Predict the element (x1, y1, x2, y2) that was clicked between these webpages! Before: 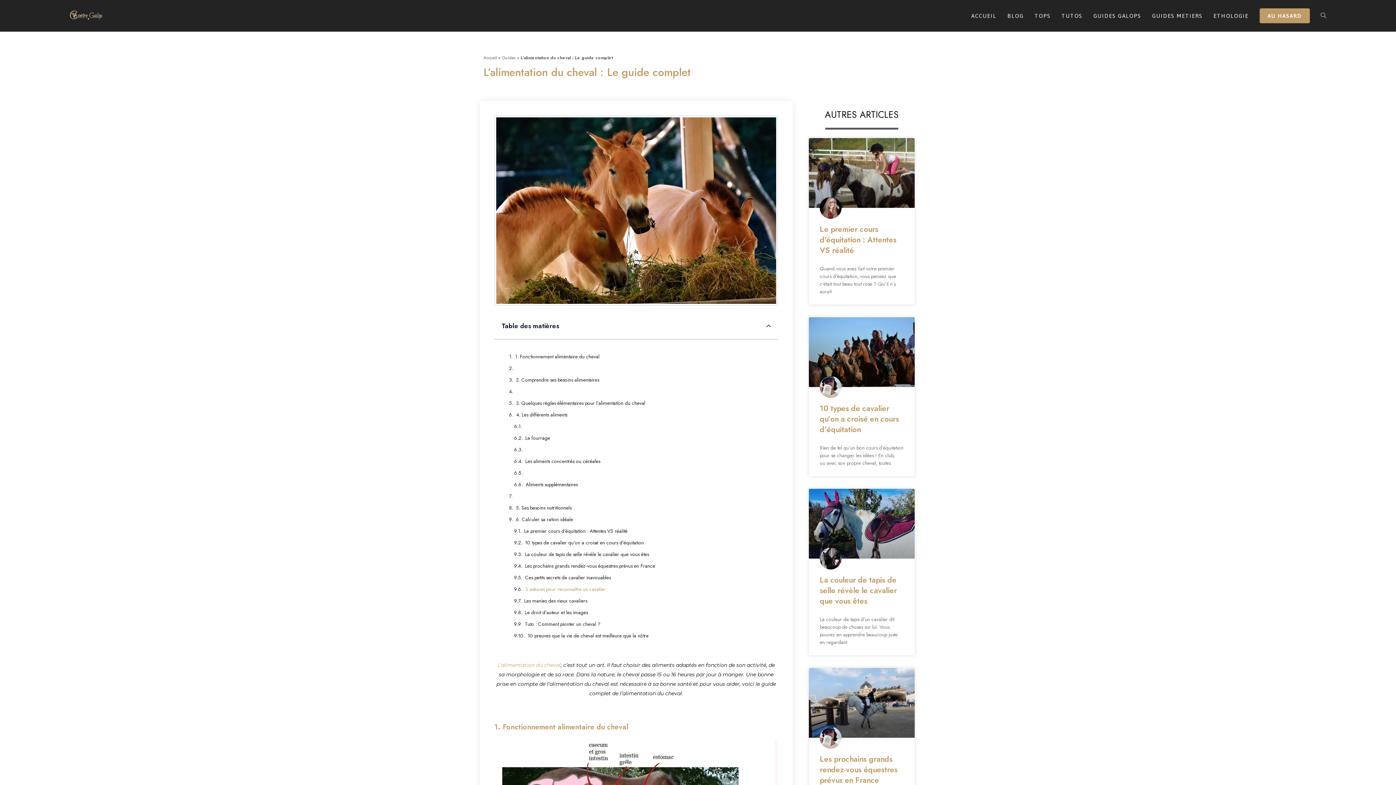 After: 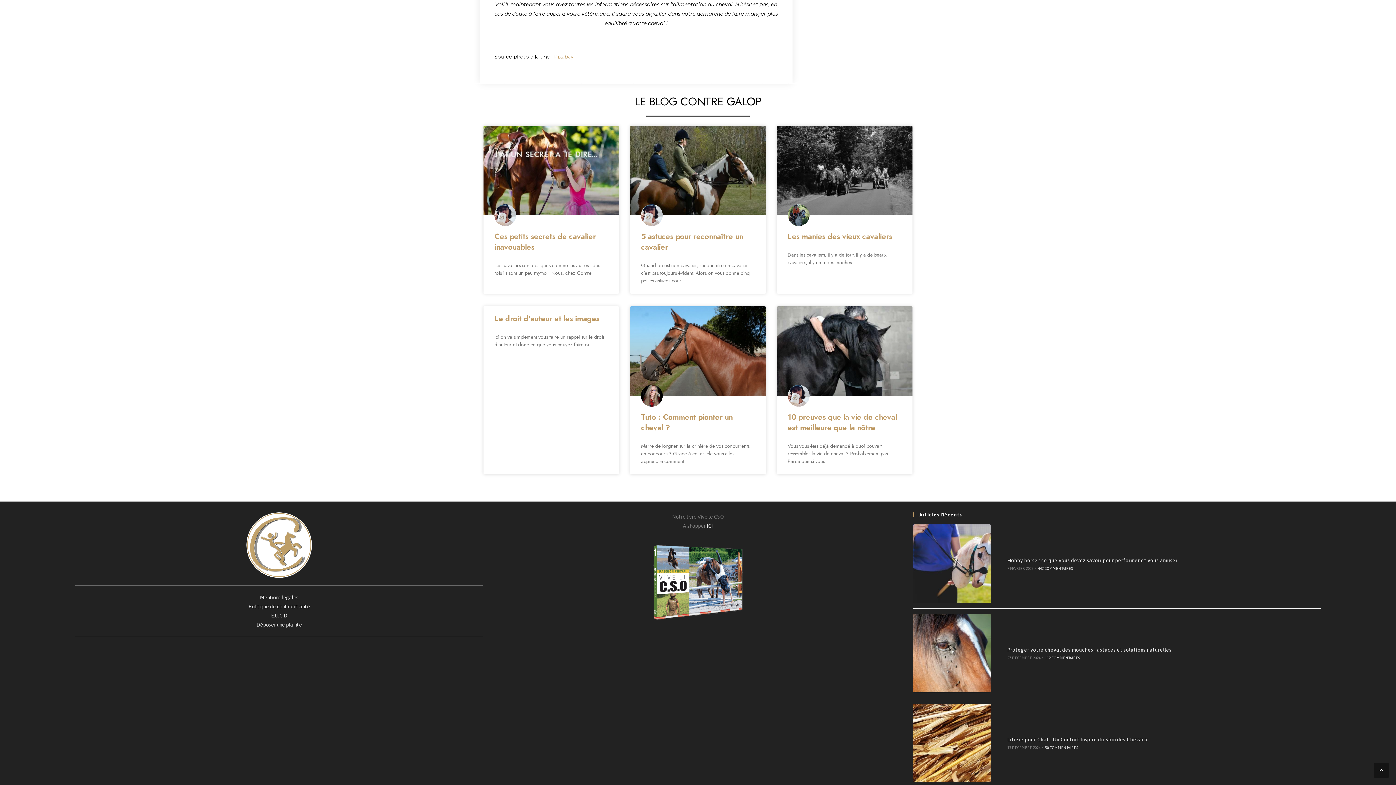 Action: label: 5 astuces pour reconnaître un cavalier bbox: (525, 585, 605, 594)